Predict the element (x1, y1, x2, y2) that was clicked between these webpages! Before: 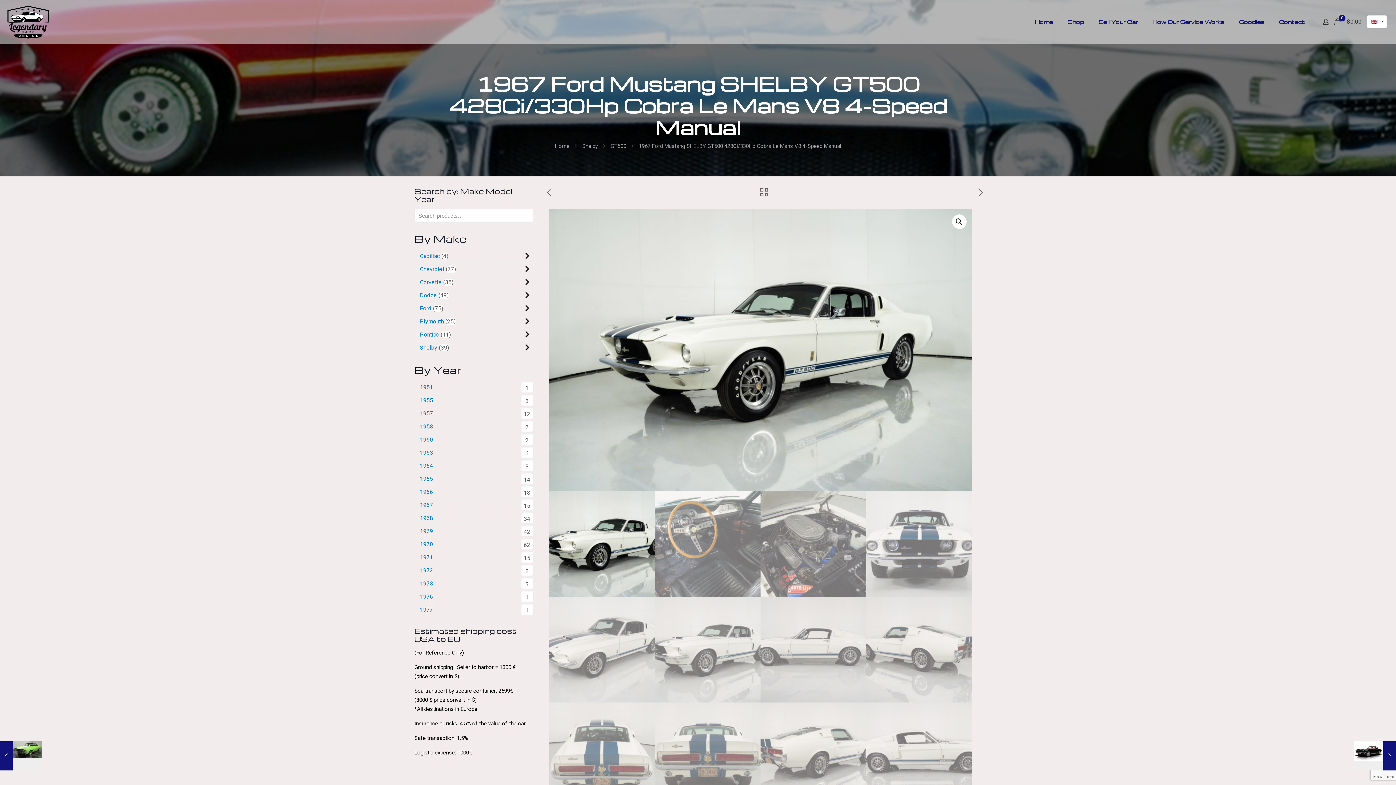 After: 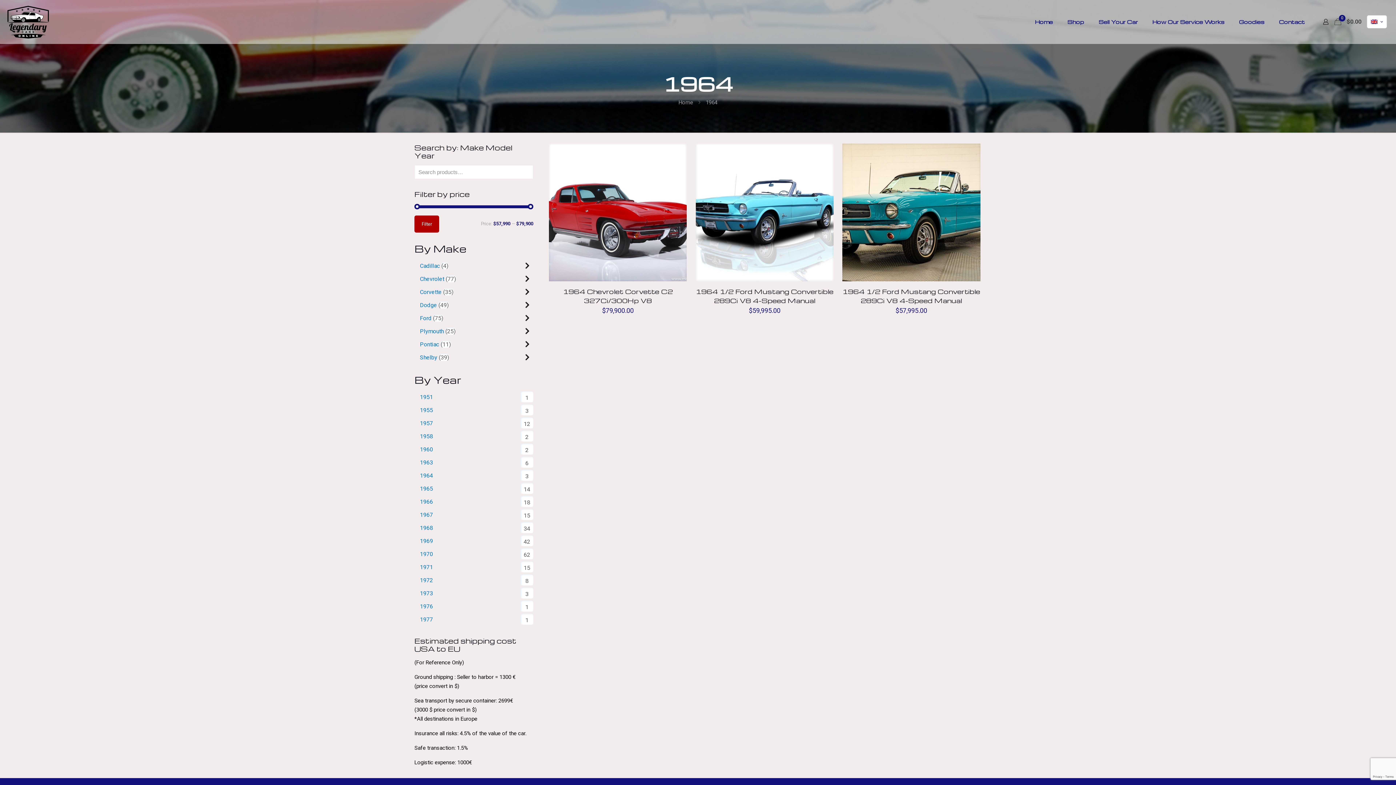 Action: label: 1964 bbox: (420, 459, 433, 472)